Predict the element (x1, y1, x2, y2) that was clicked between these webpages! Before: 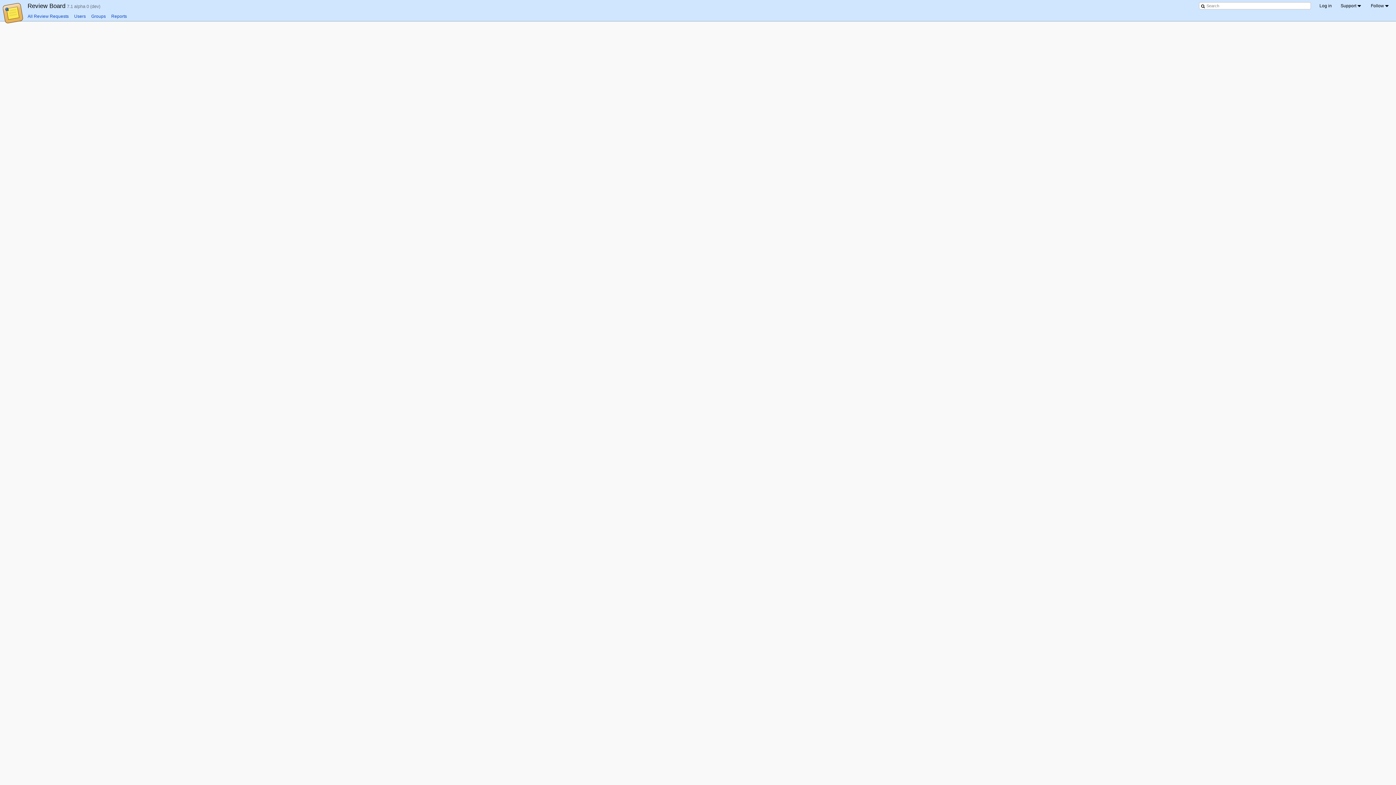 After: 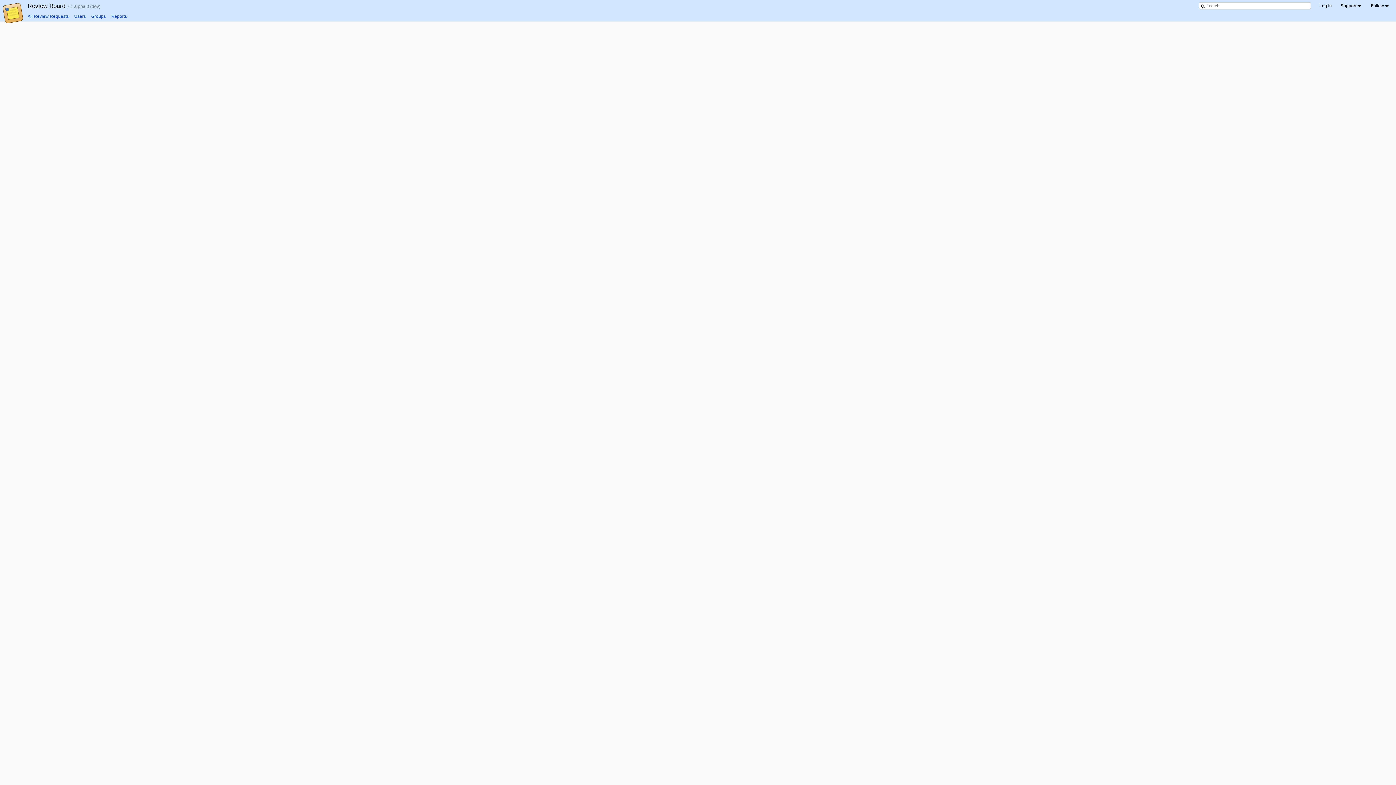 Action: label: Users bbox: (74, 13, 85, 18)